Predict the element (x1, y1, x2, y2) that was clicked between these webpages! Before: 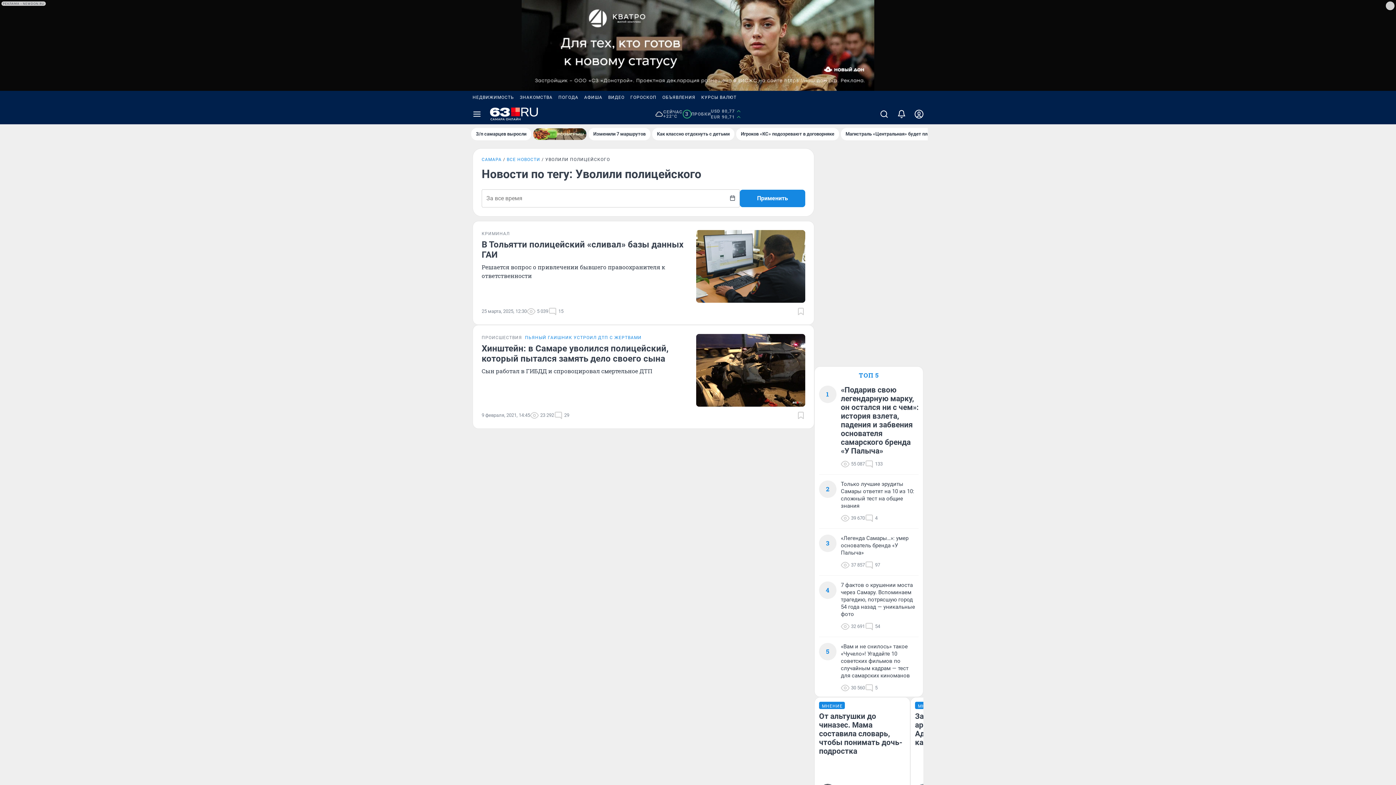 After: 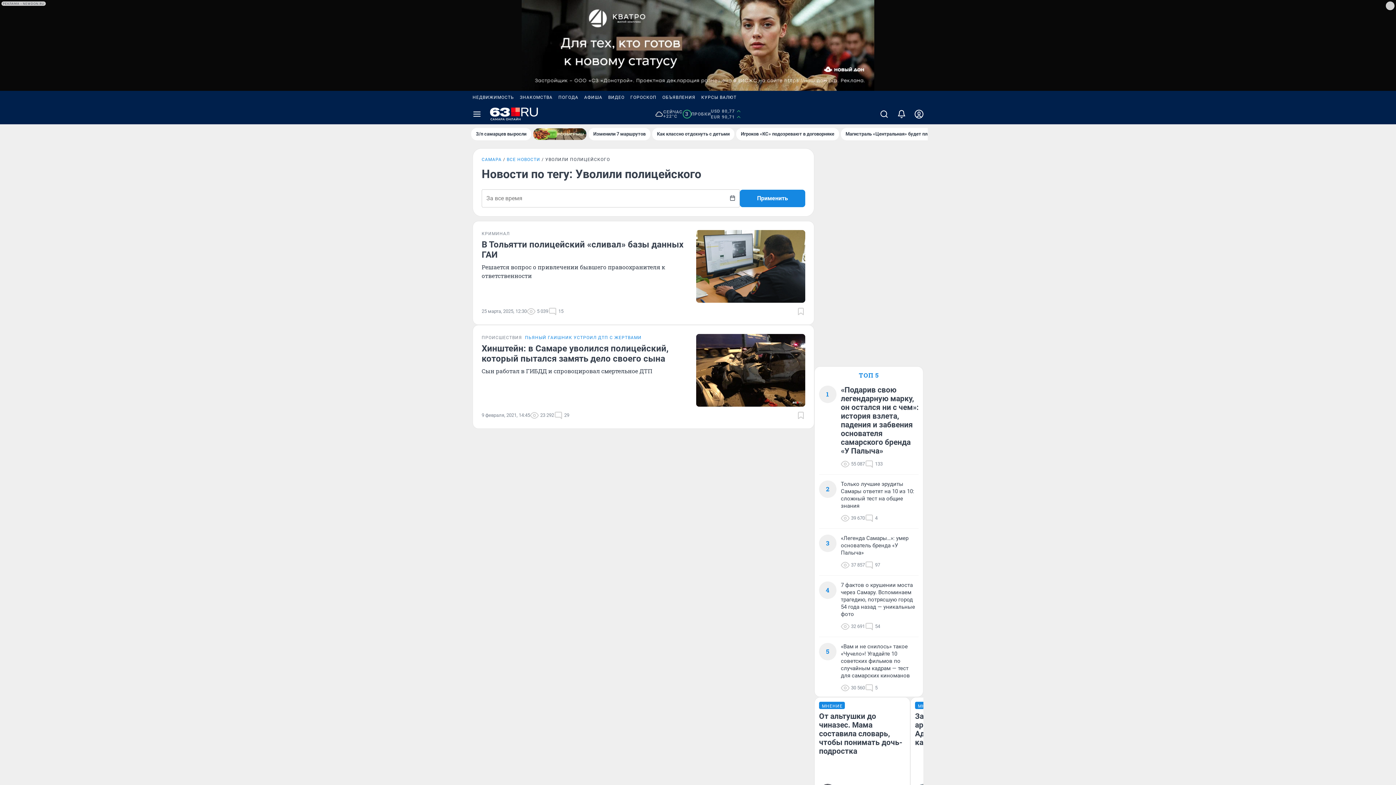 Action: bbox: (469, 90, 517, 104) label: НЕДВИЖИМОСТЬ